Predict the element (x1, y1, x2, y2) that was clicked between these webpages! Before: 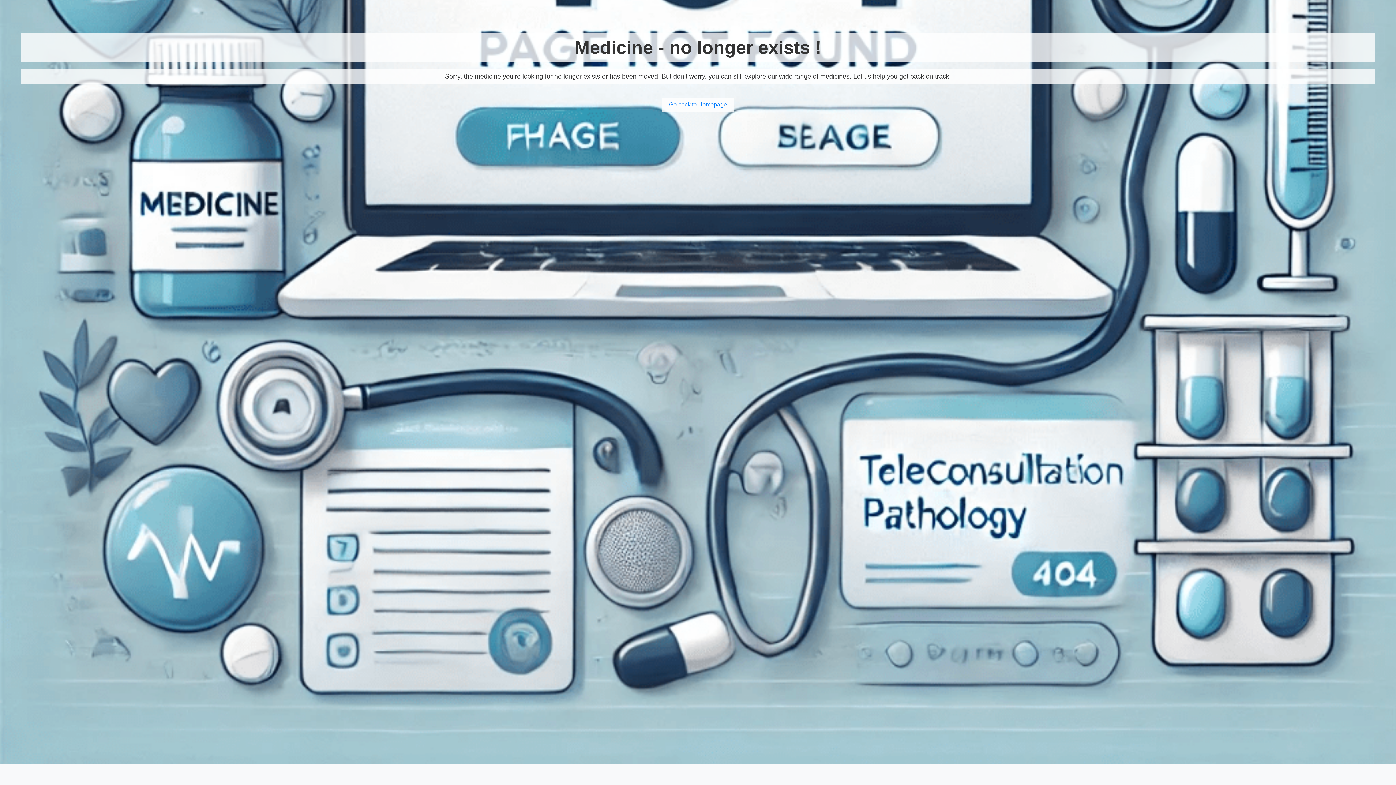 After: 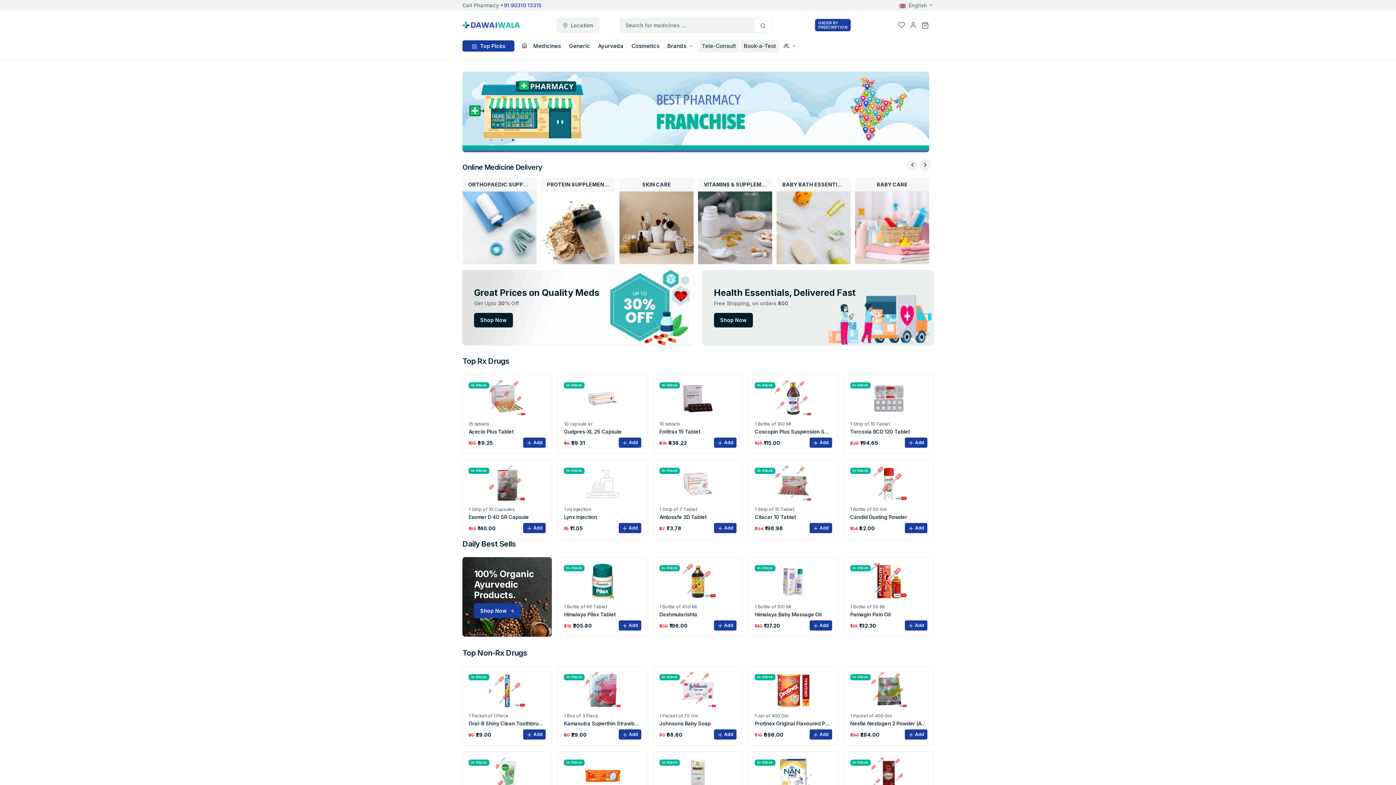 Action: label: Go back to Homepage bbox: (662, 97, 734, 111)